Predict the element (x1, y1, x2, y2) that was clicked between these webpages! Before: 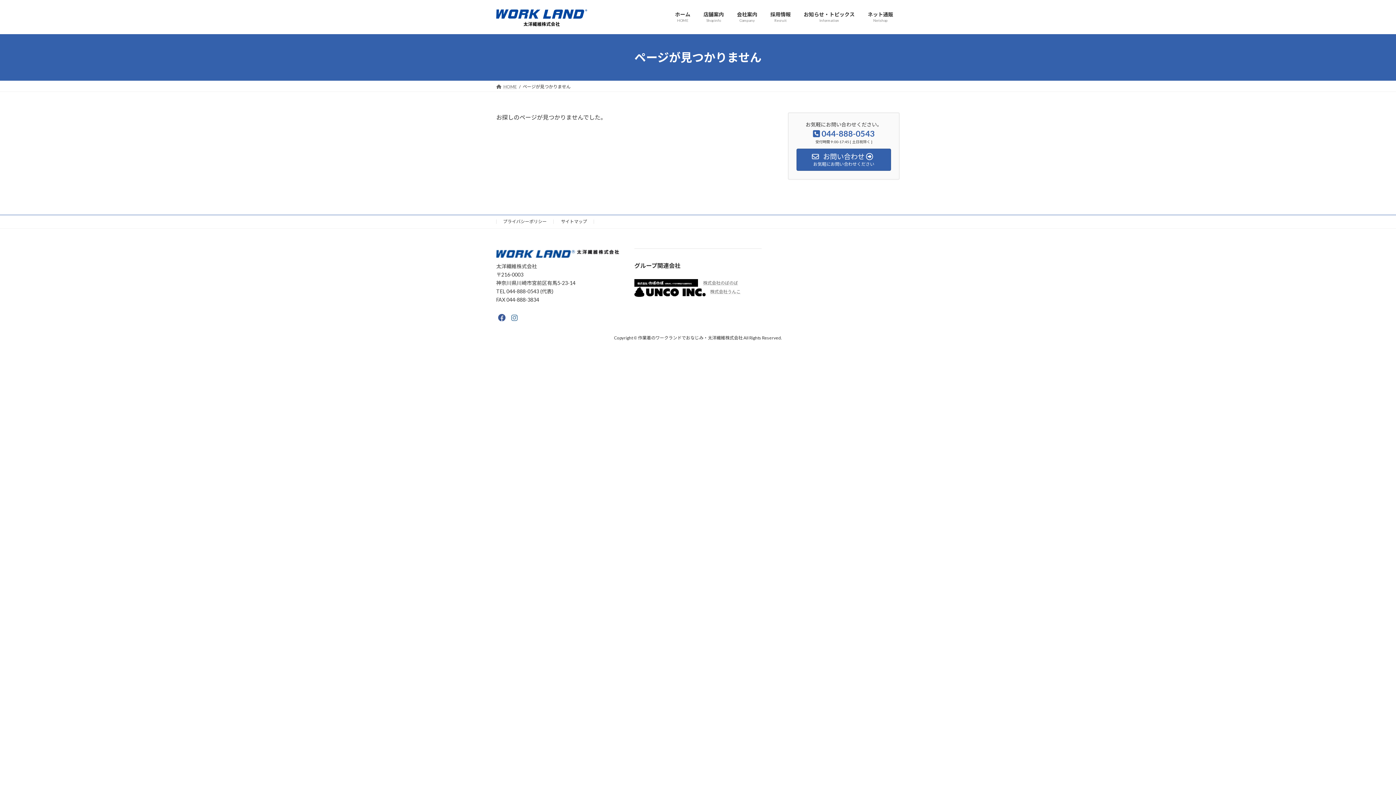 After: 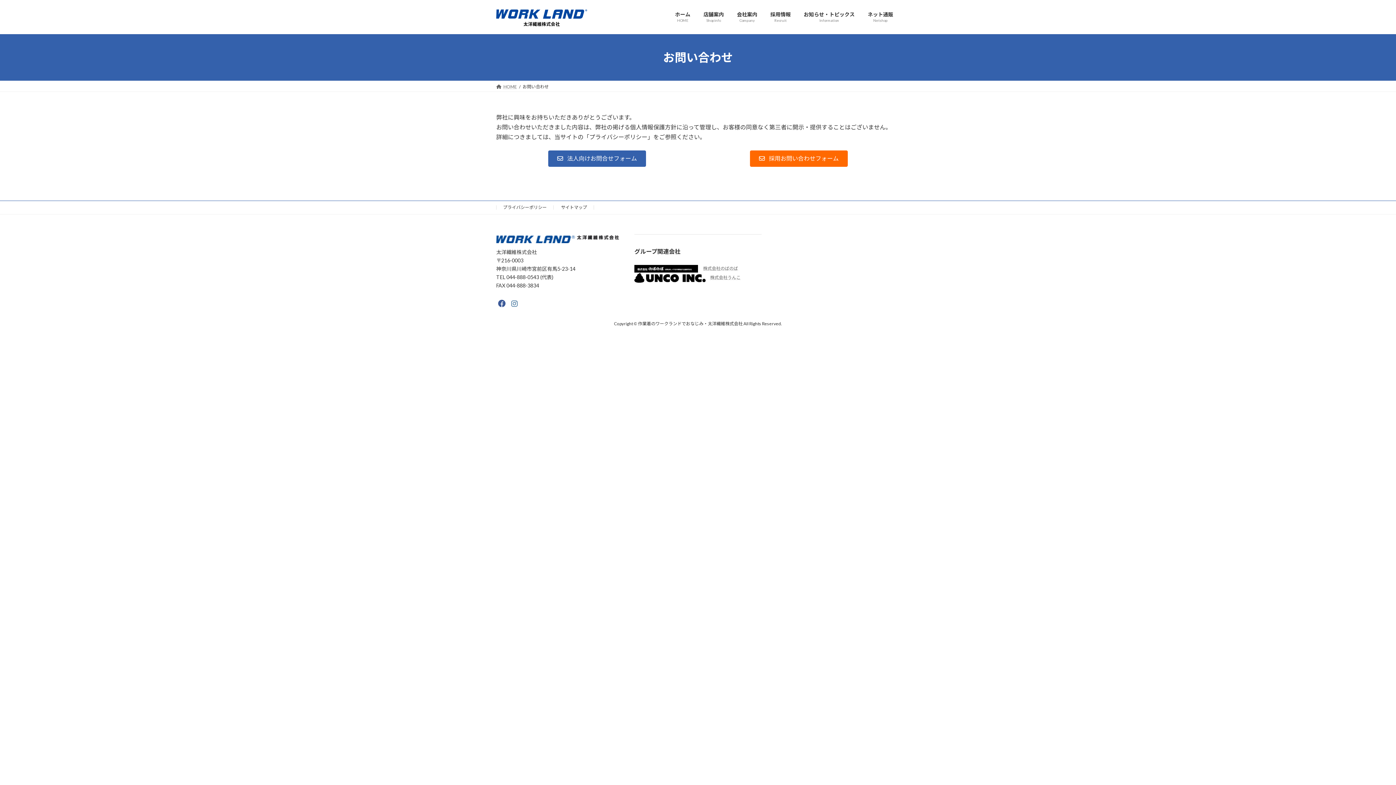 Action: bbox: (796, 148, 891, 170) label:  お問い合わせ 
お気軽にお問い合わせください